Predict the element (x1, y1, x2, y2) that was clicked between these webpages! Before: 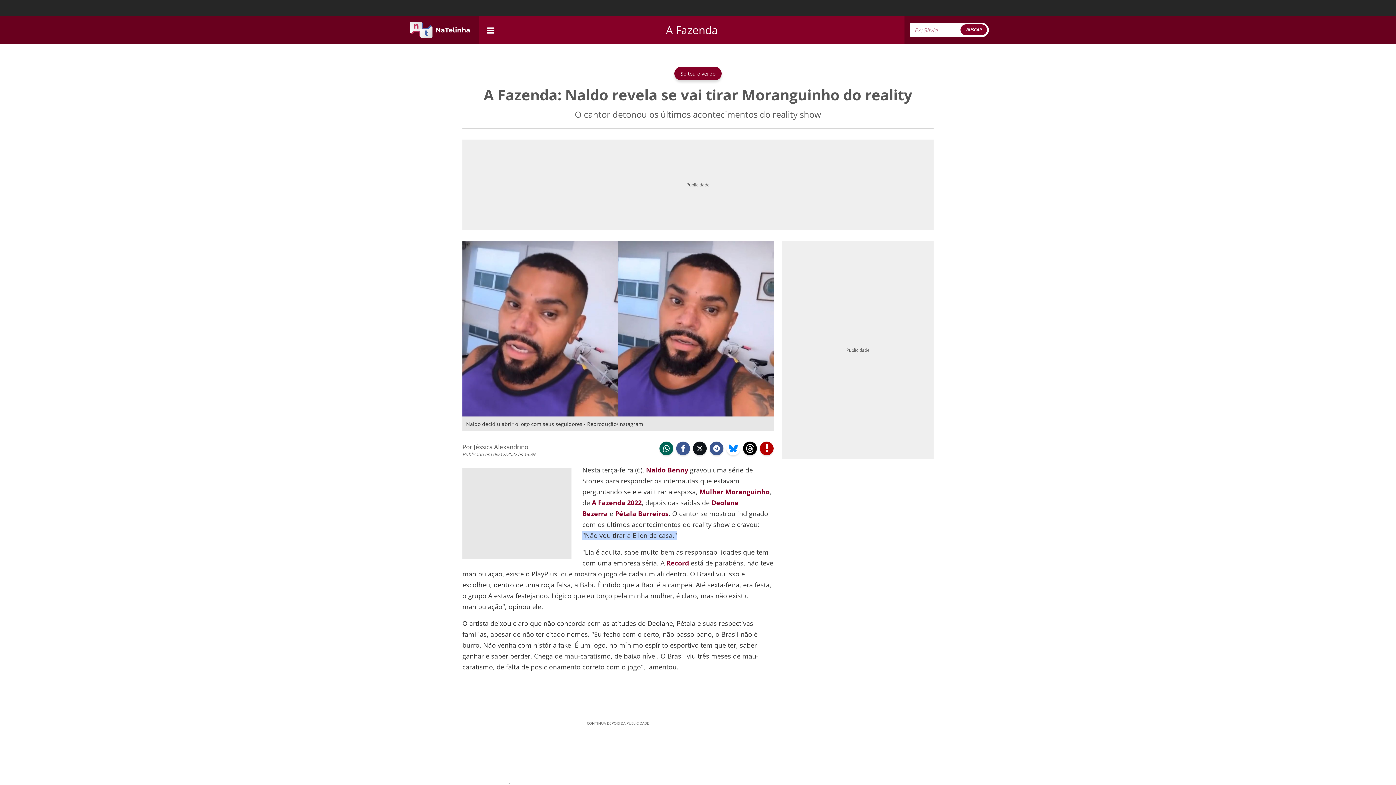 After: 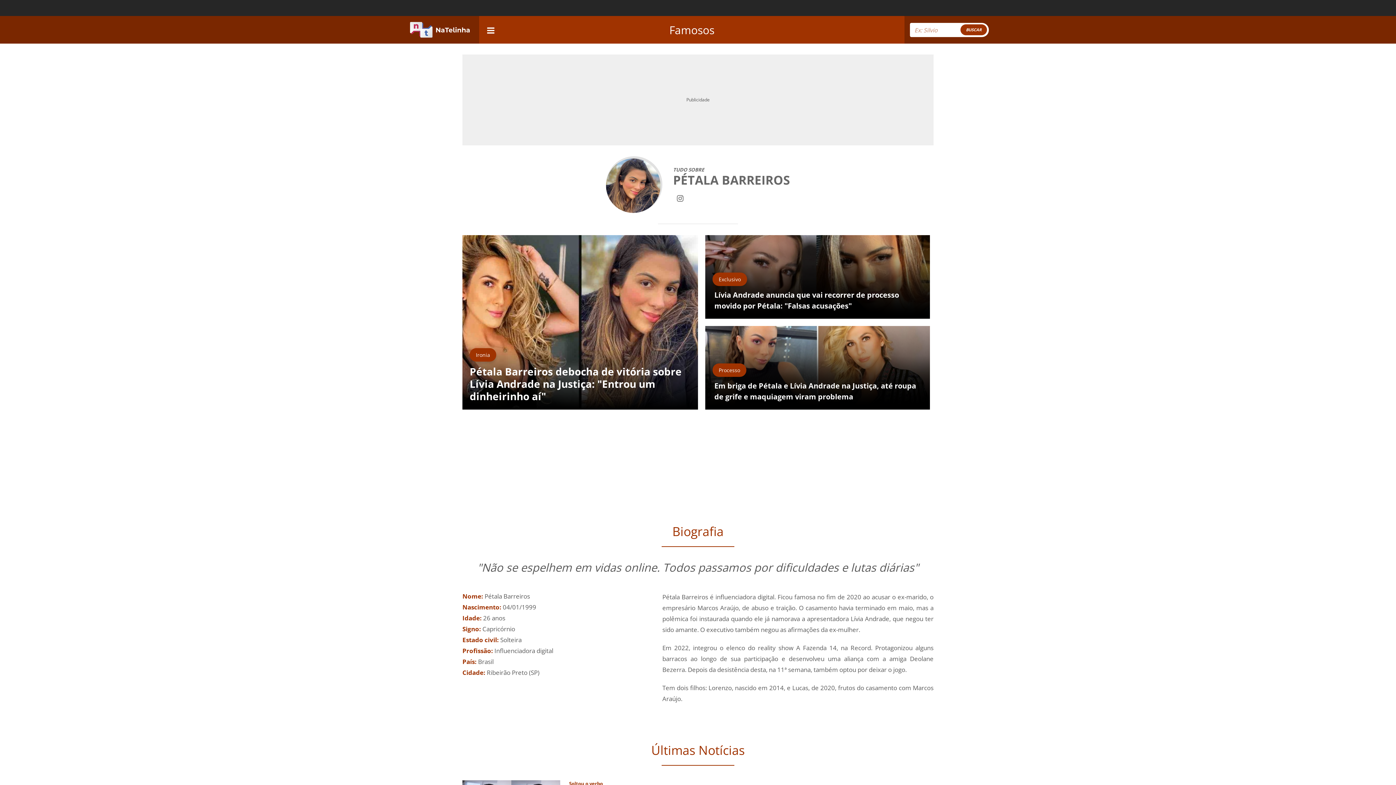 Action: label: Pétala Barreiros bbox: (615, 509, 668, 518)